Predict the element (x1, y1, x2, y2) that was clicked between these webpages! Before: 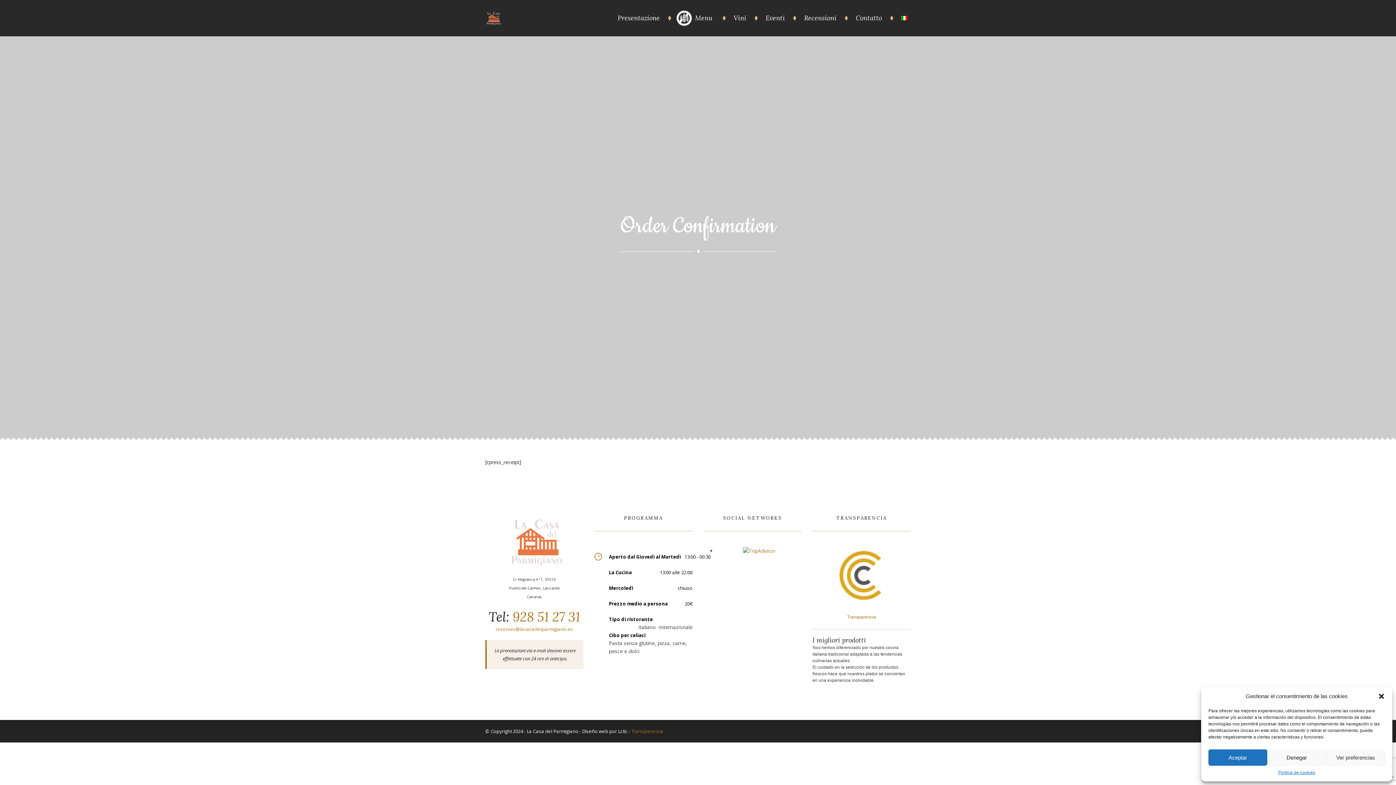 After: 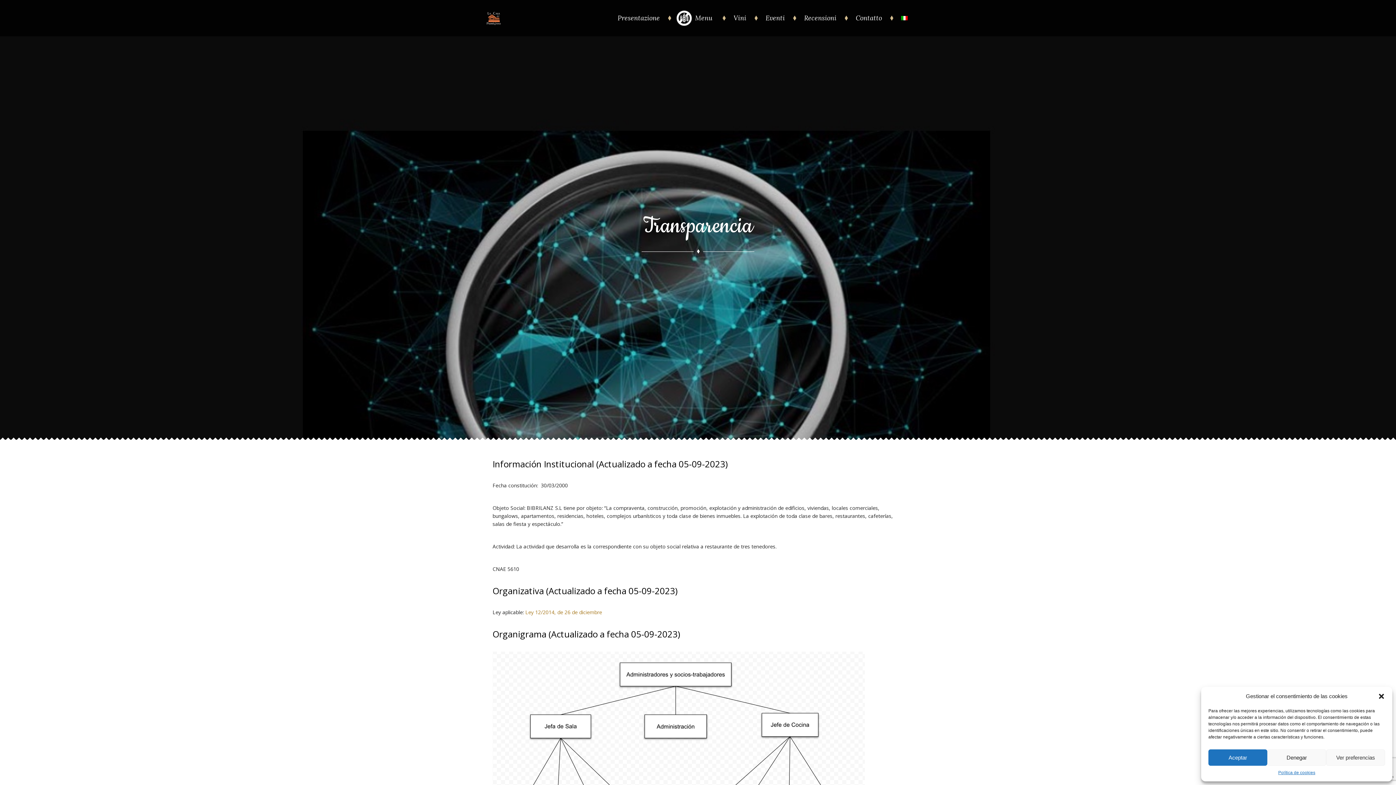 Action: label: Transparencia bbox: (631, 728, 663, 734)